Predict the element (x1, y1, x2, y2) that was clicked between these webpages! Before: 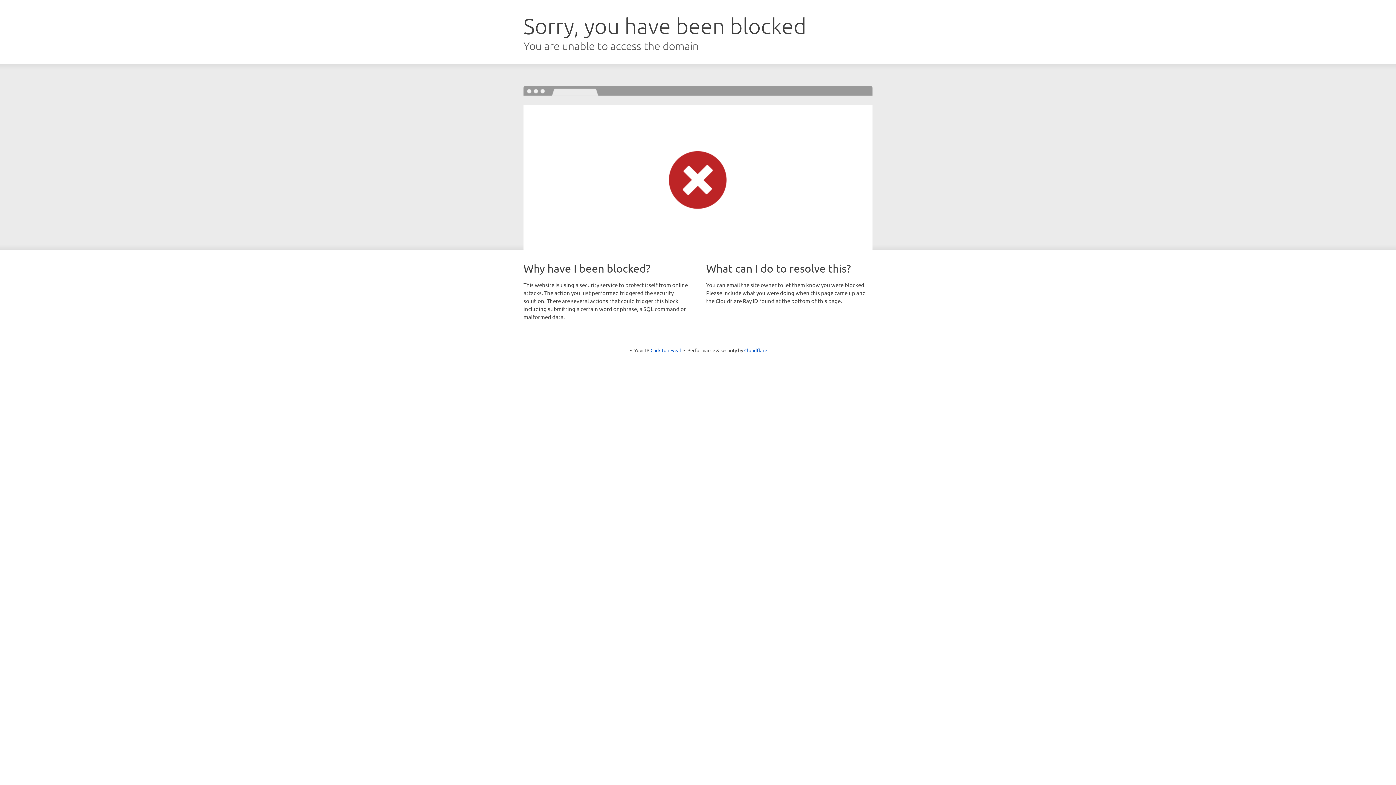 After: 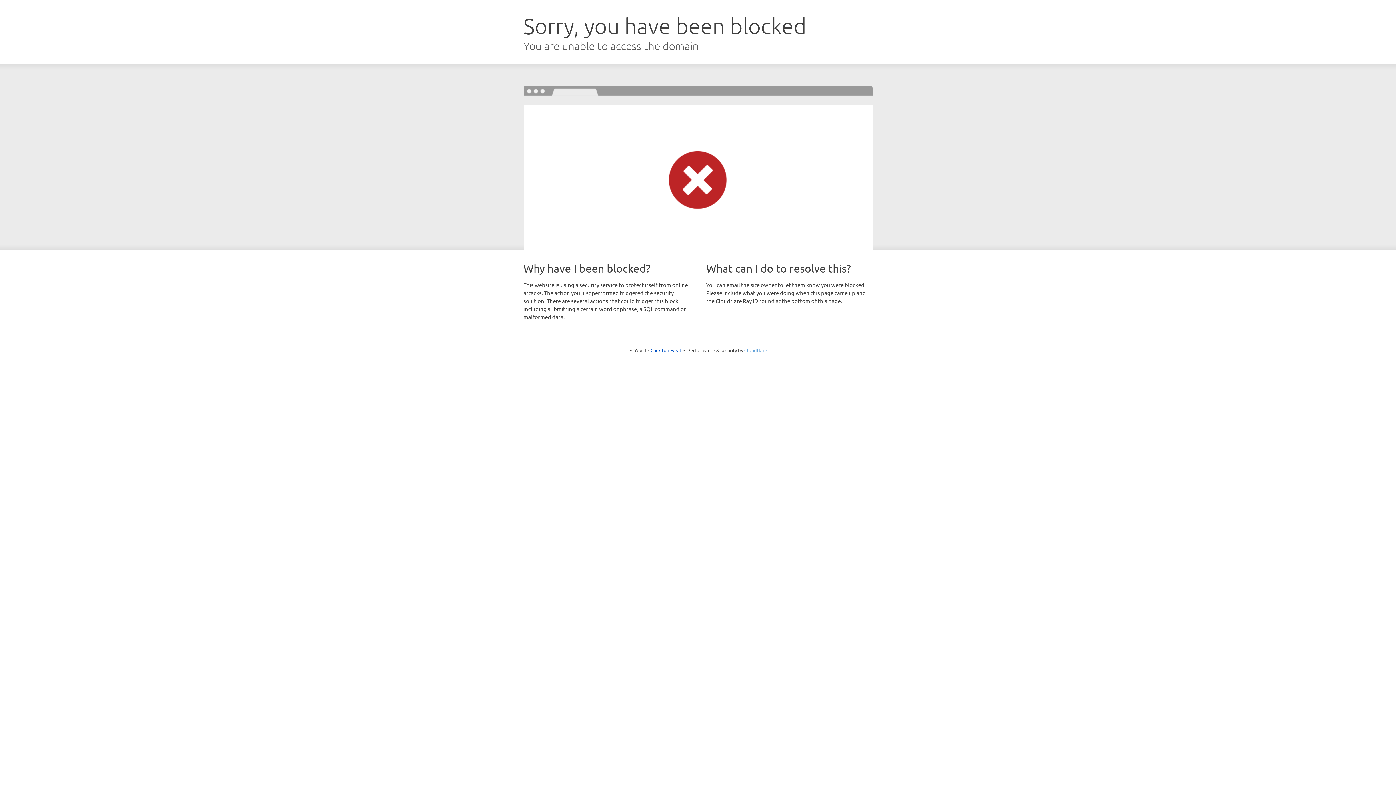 Action: label: Cloudflare bbox: (744, 347, 767, 353)